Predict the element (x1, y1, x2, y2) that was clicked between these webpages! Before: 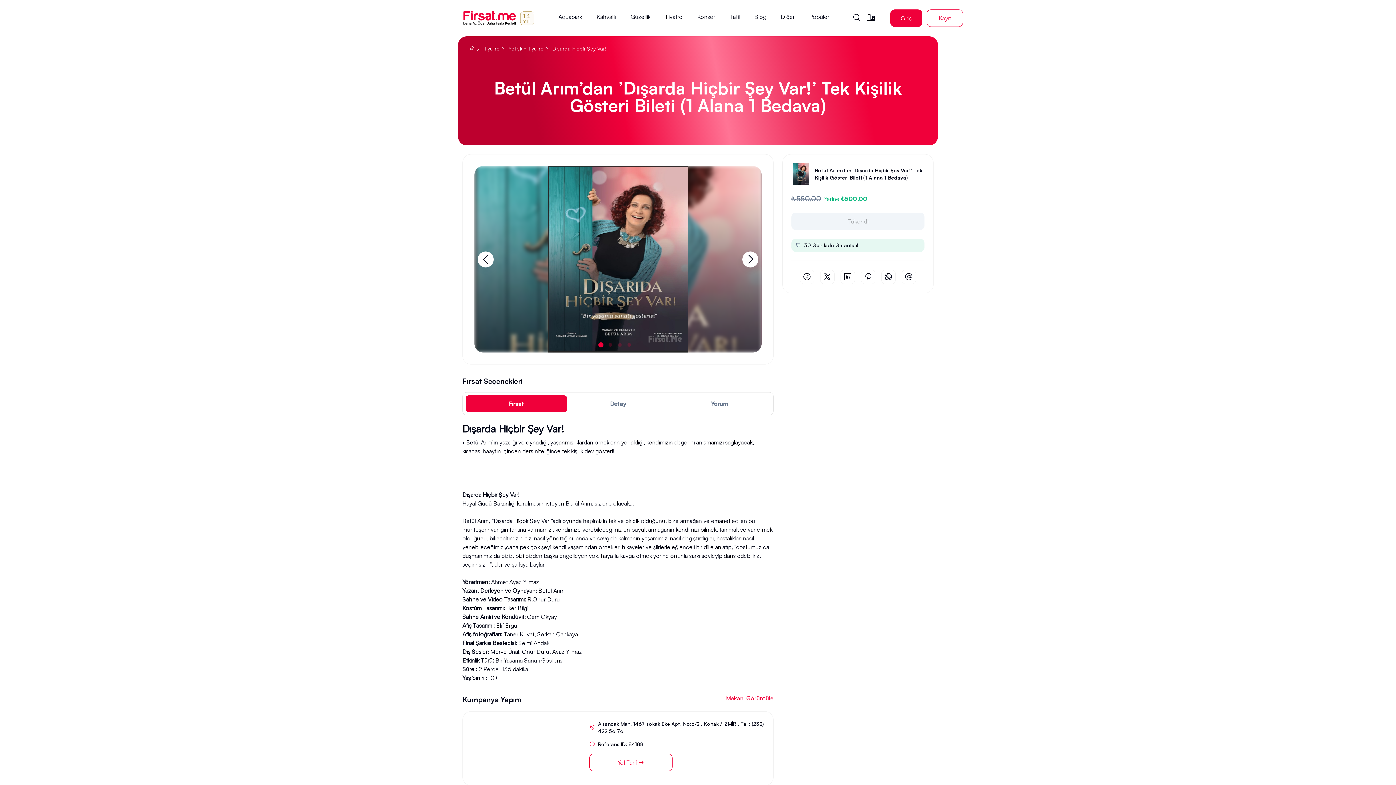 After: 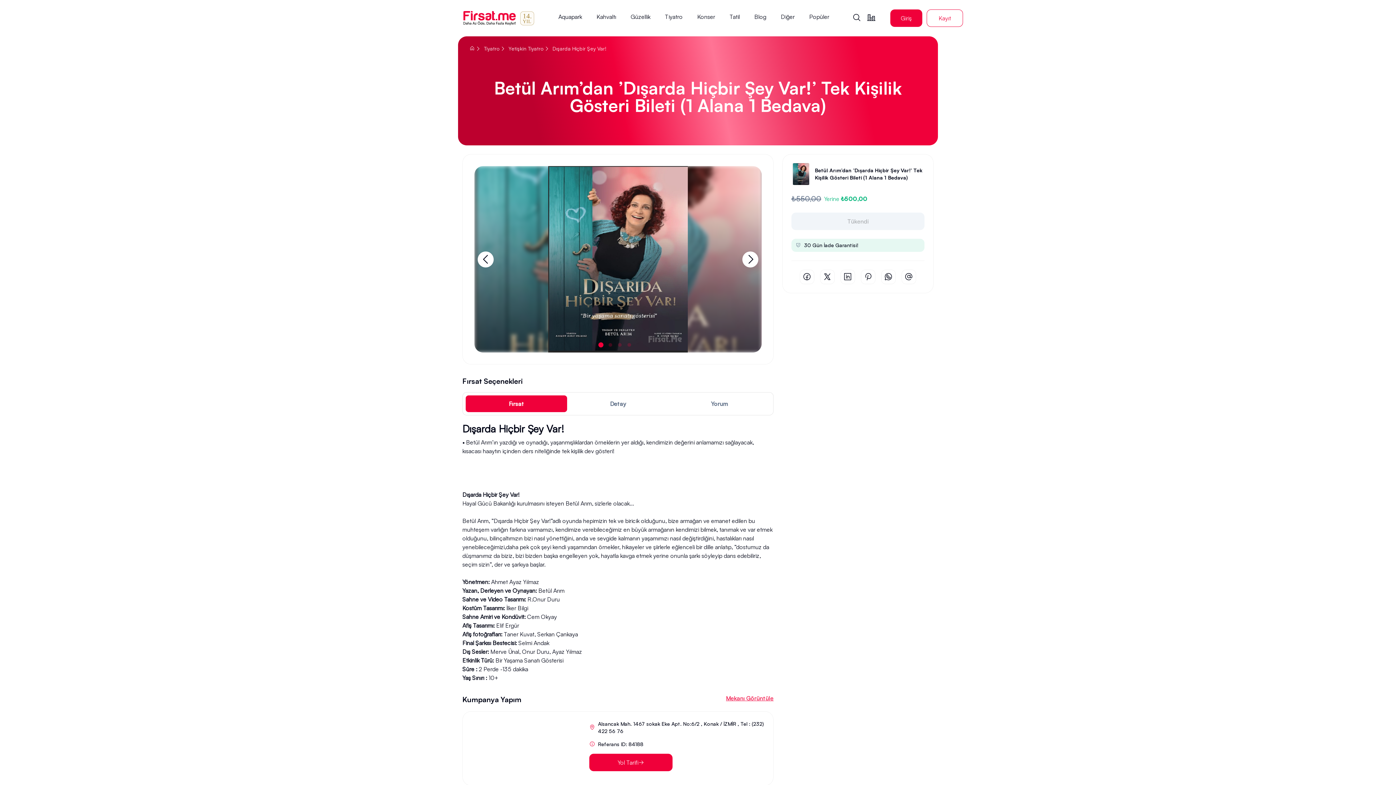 Action: bbox: (589, 754, 672, 771) label: Yol Tarifi